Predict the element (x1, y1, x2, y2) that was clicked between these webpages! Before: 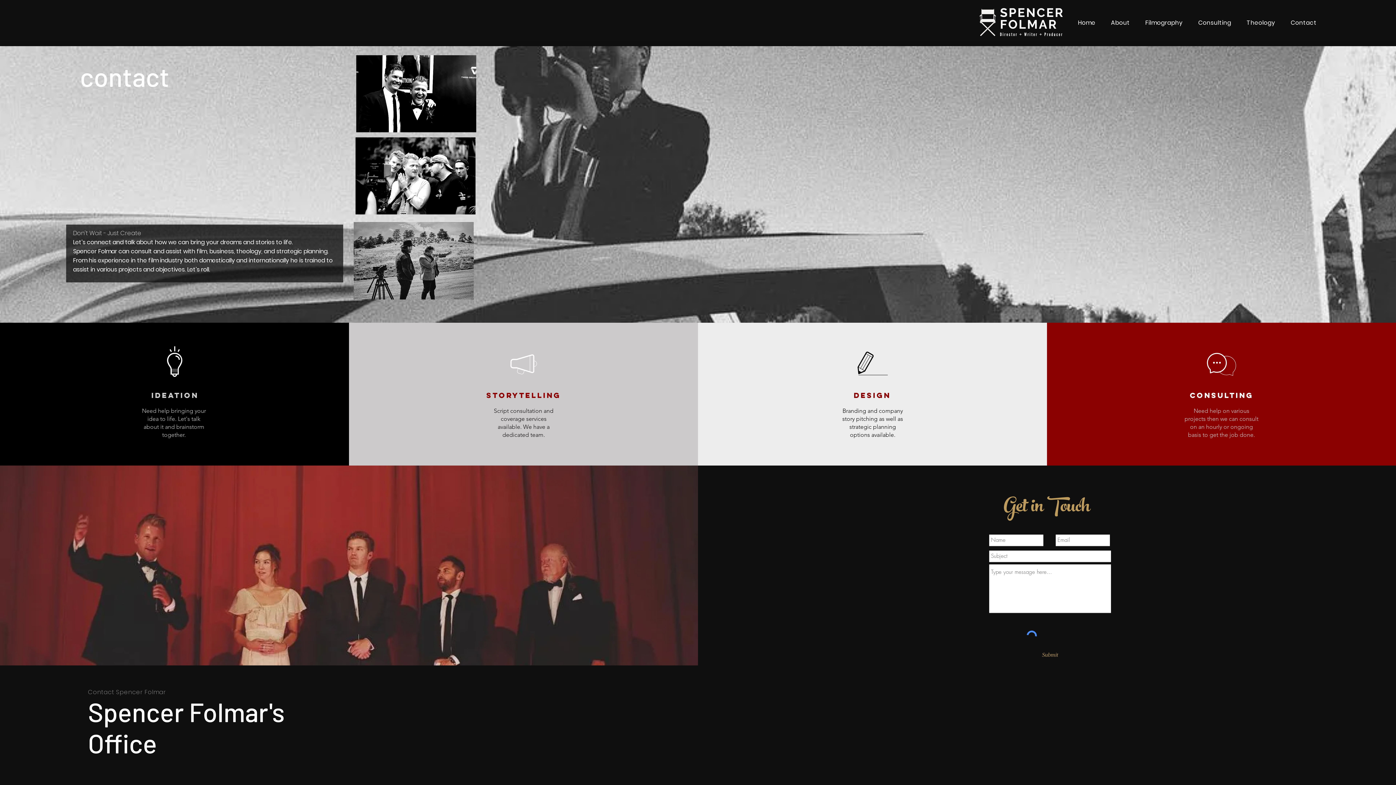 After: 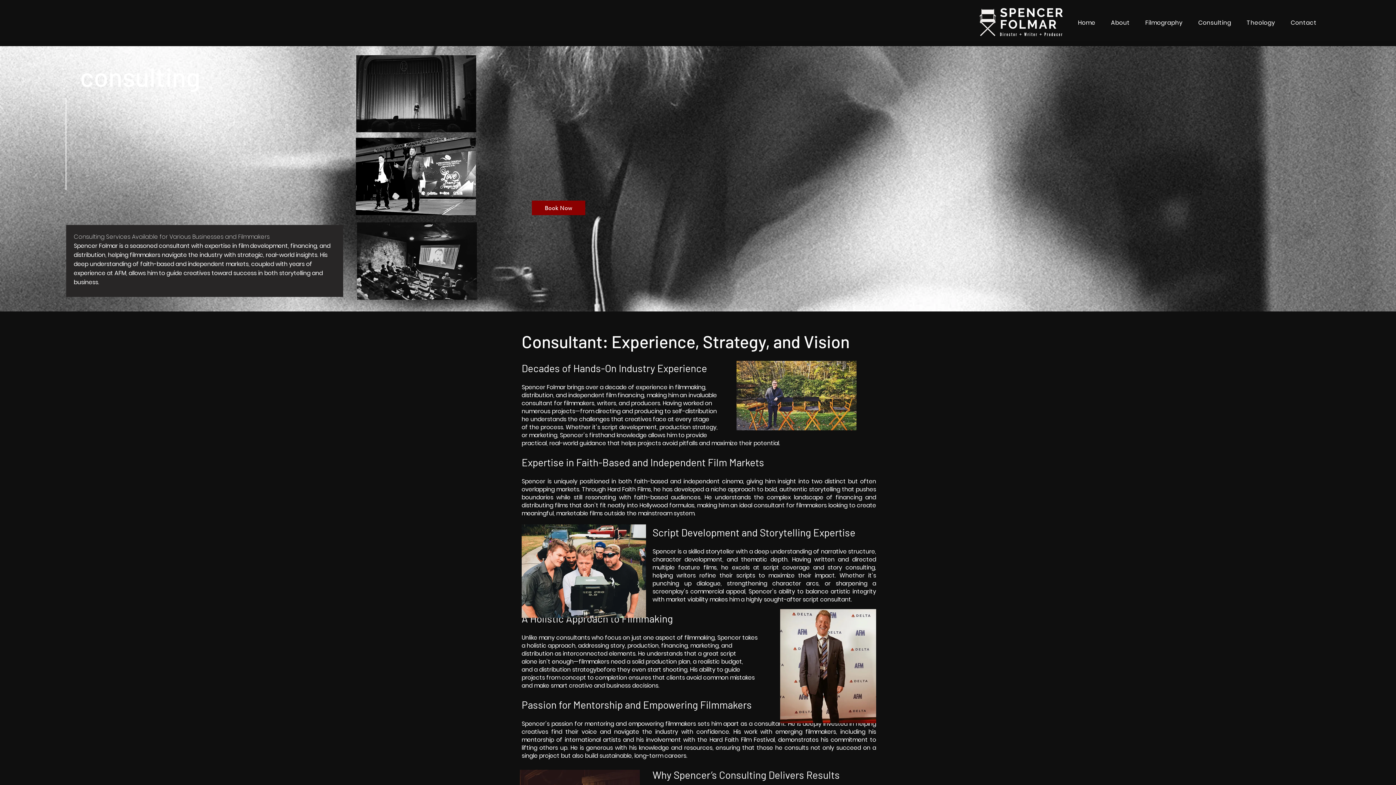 Action: label: Consulting bbox: (1192, 14, 1237, 30)